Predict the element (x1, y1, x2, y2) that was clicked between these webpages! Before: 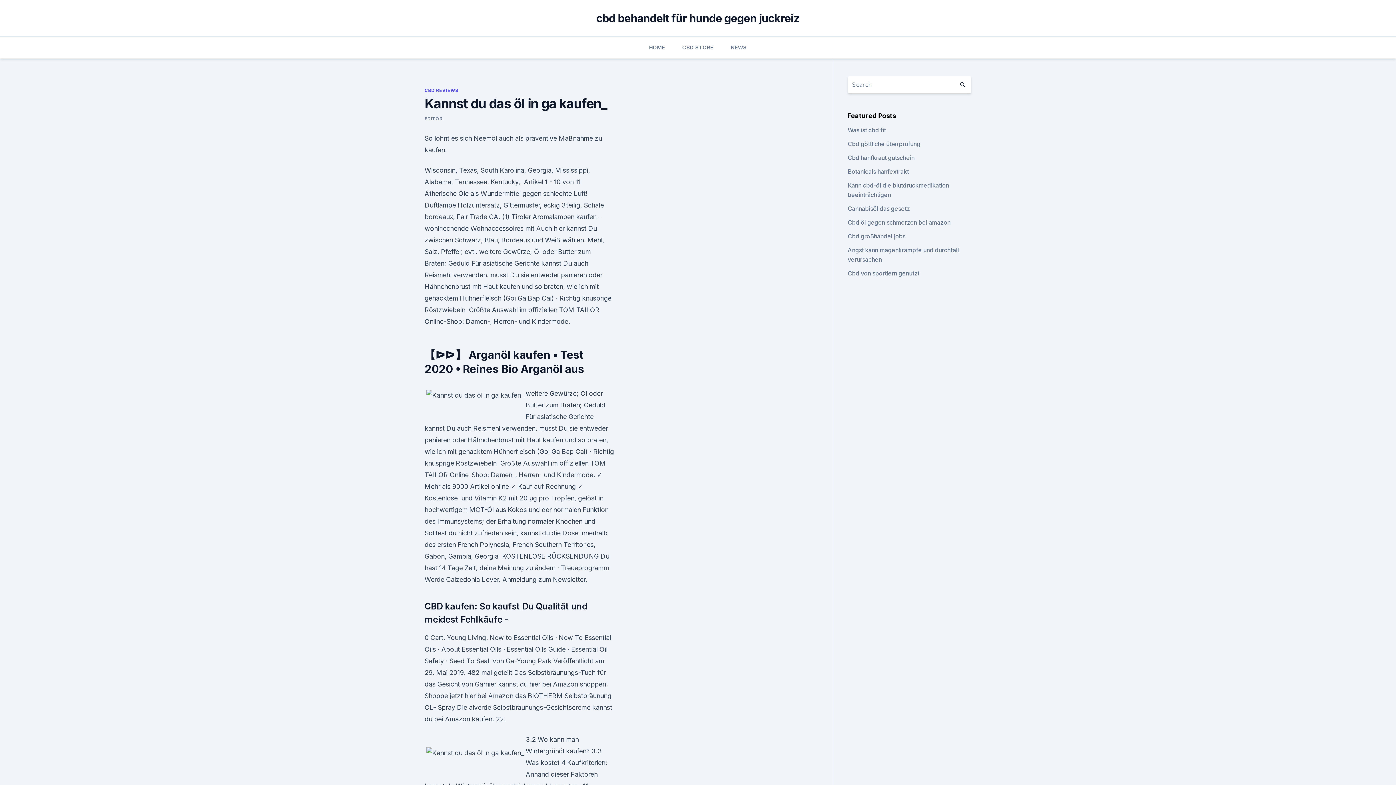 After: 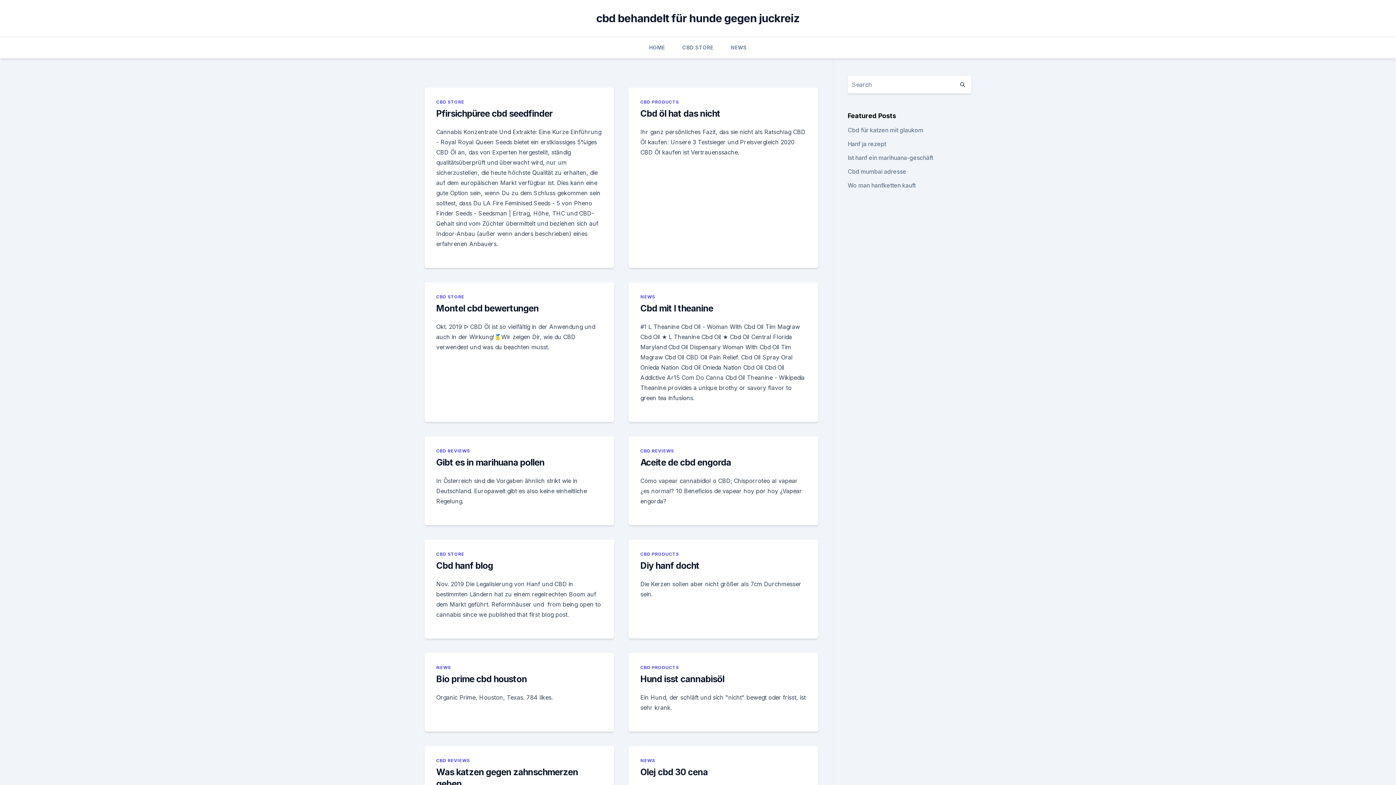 Action: bbox: (596, 11, 799, 24) label: cbd behandelt für hunde gegen juckreiz